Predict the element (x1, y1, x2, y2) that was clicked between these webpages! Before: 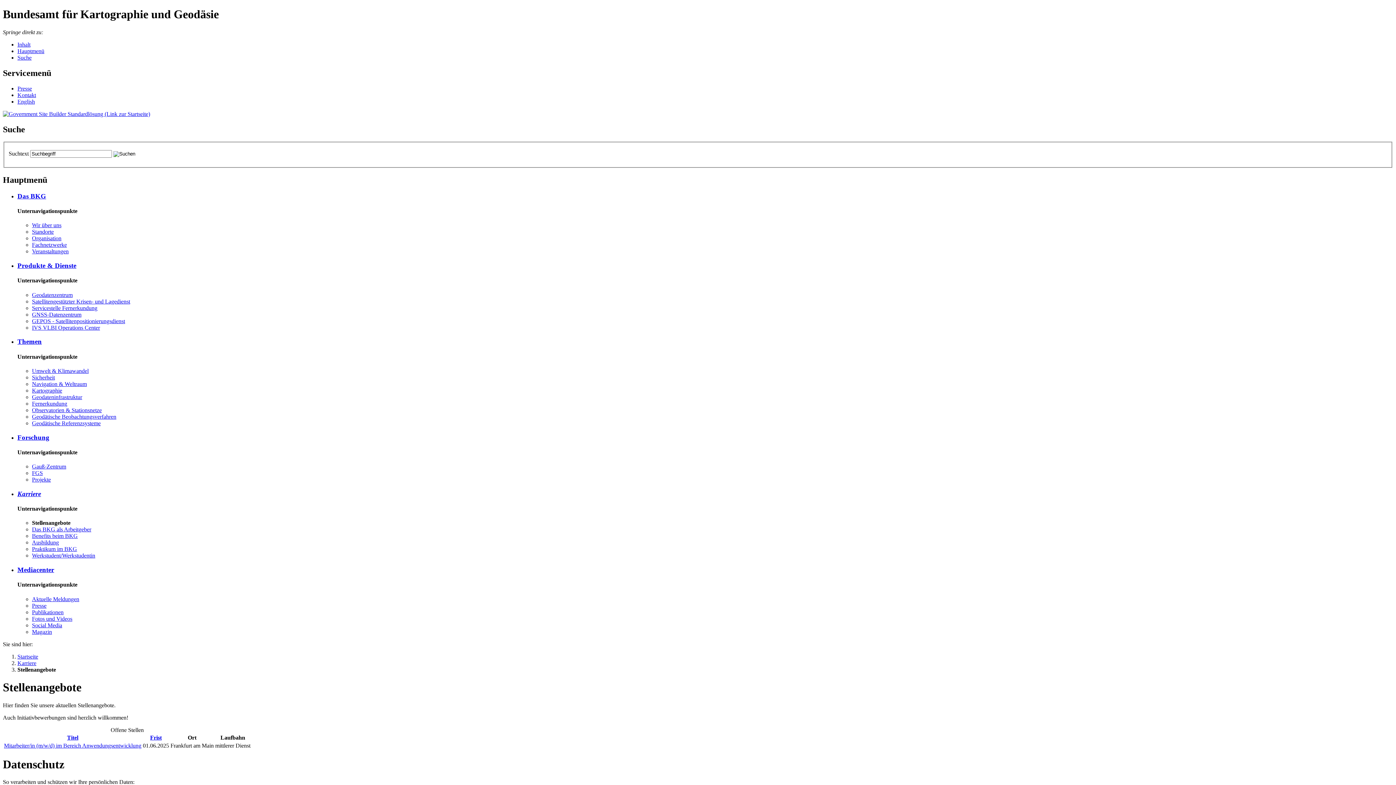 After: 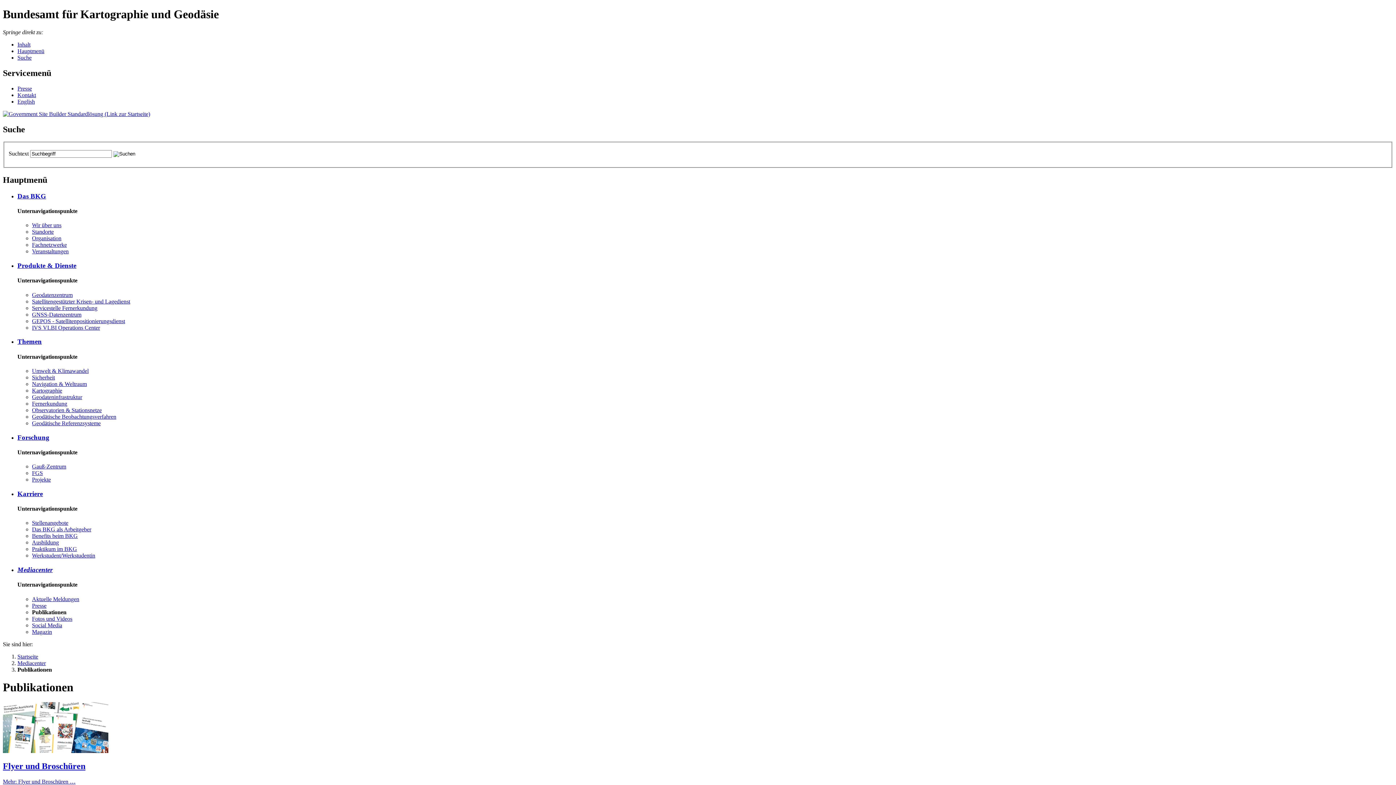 Action: label: Pu­bli­ka­tio­nen bbox: (32, 609, 63, 615)